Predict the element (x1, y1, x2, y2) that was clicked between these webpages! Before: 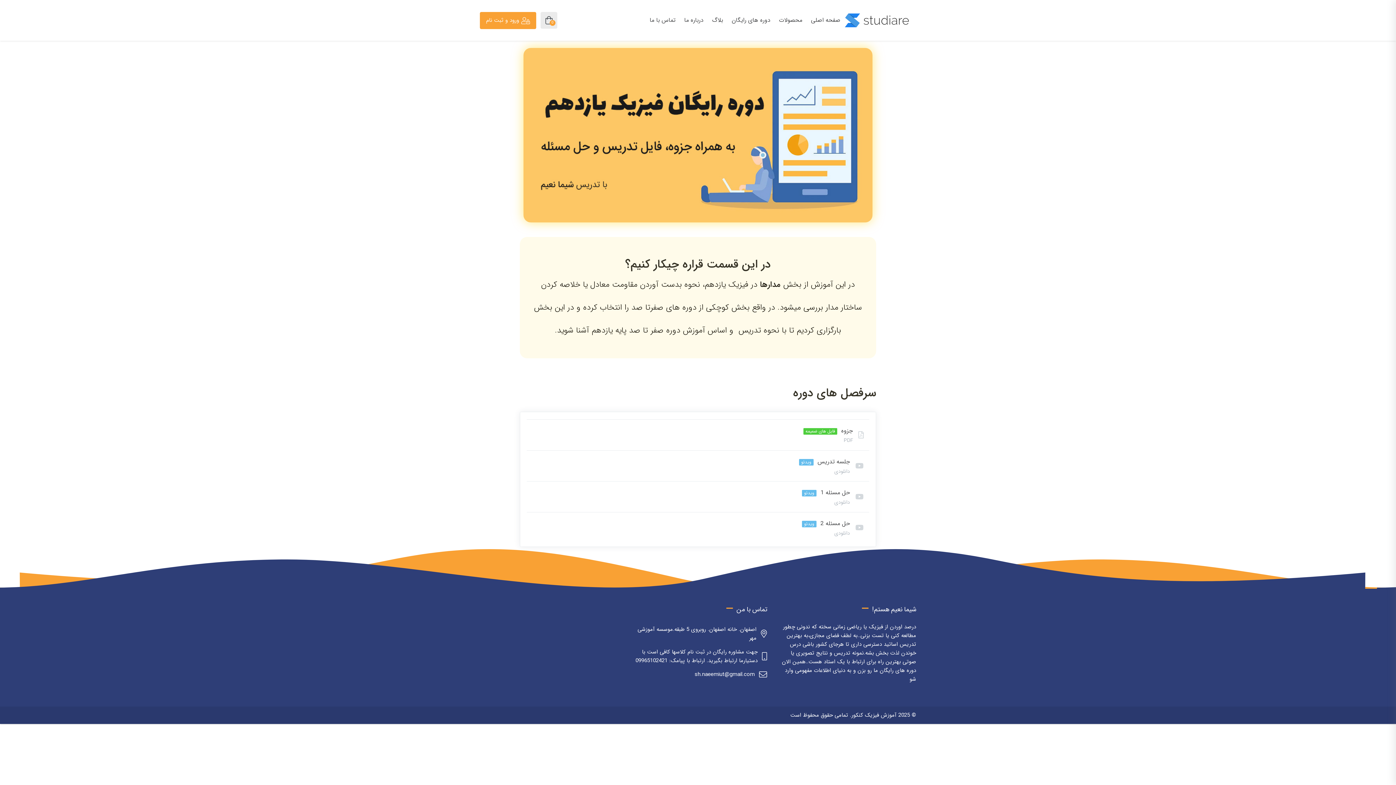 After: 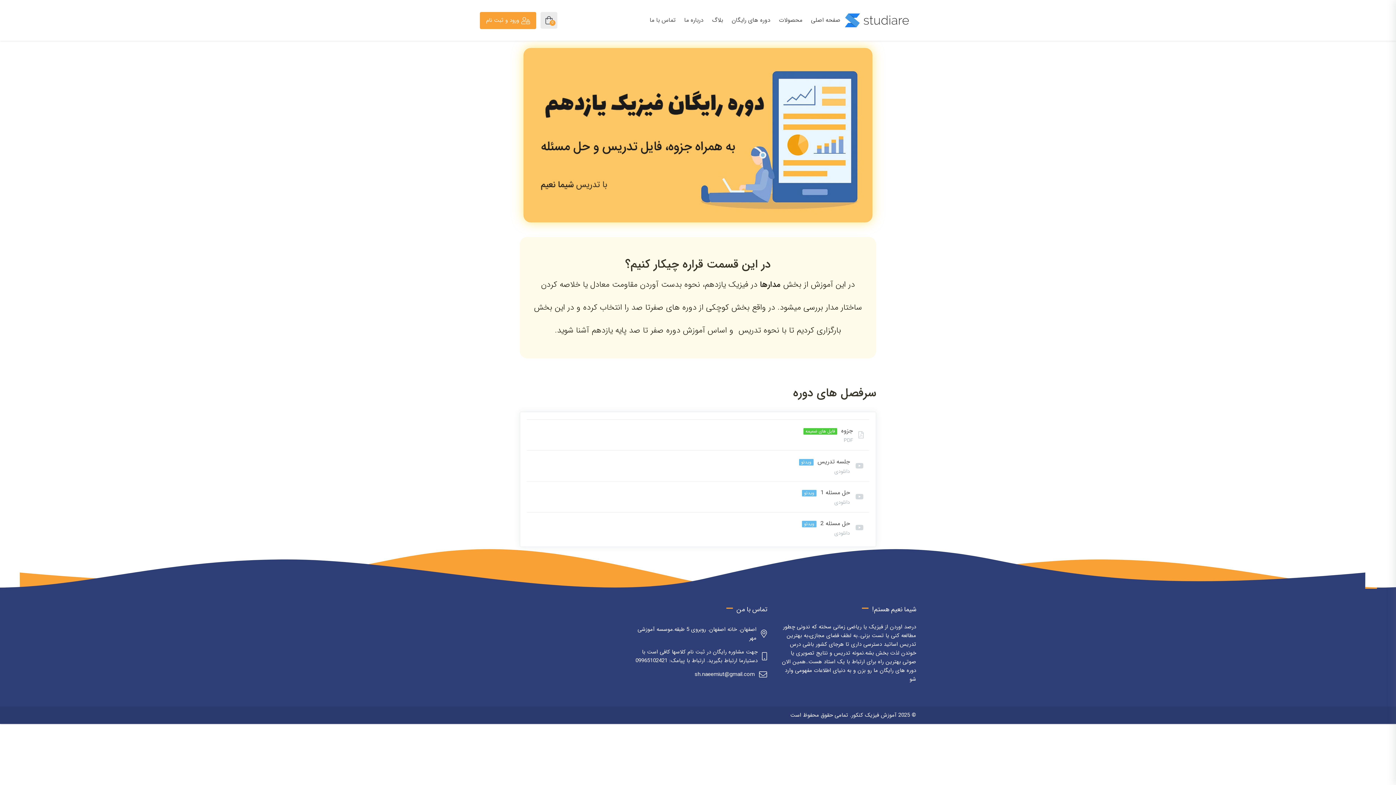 Action: label: sh.naeemiut@gmail.com bbox: (694, 670, 754, 679)